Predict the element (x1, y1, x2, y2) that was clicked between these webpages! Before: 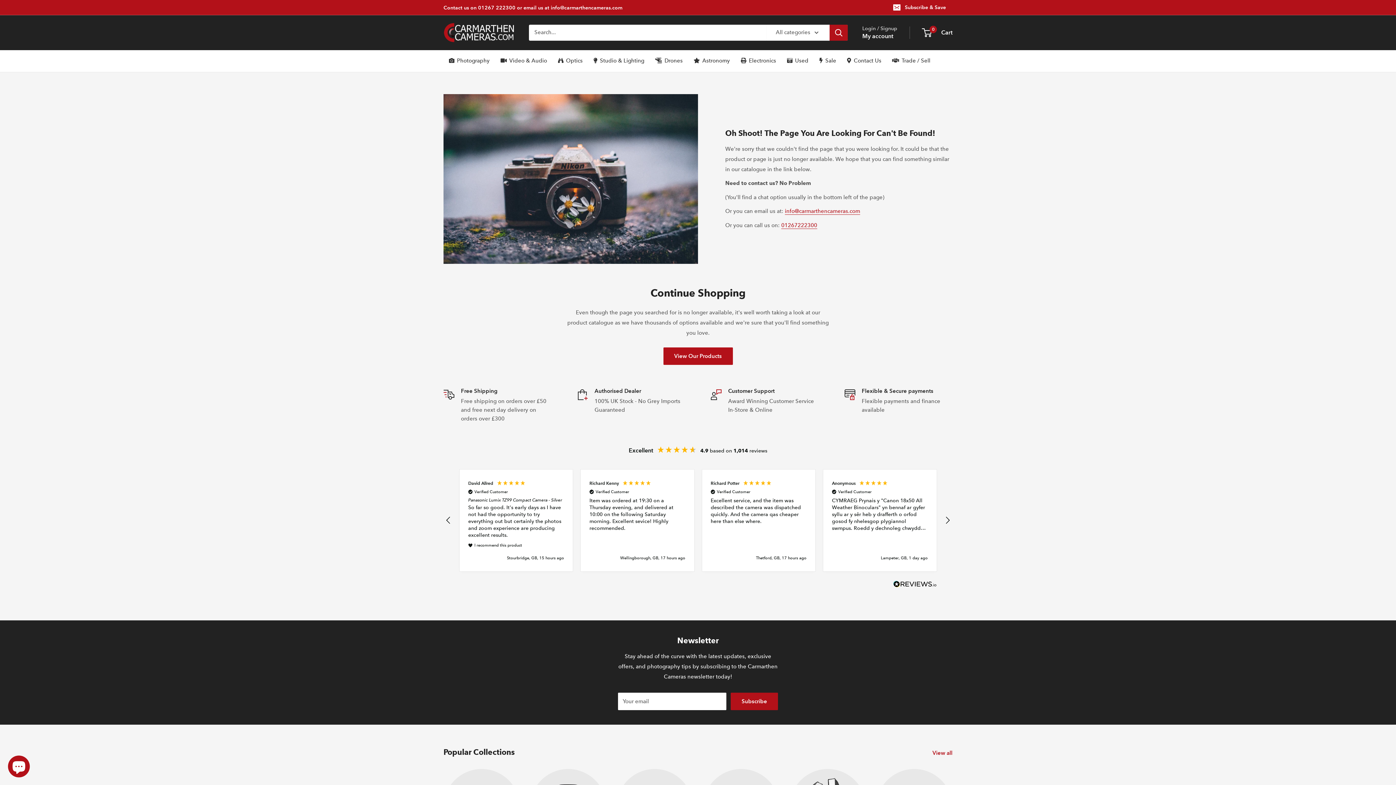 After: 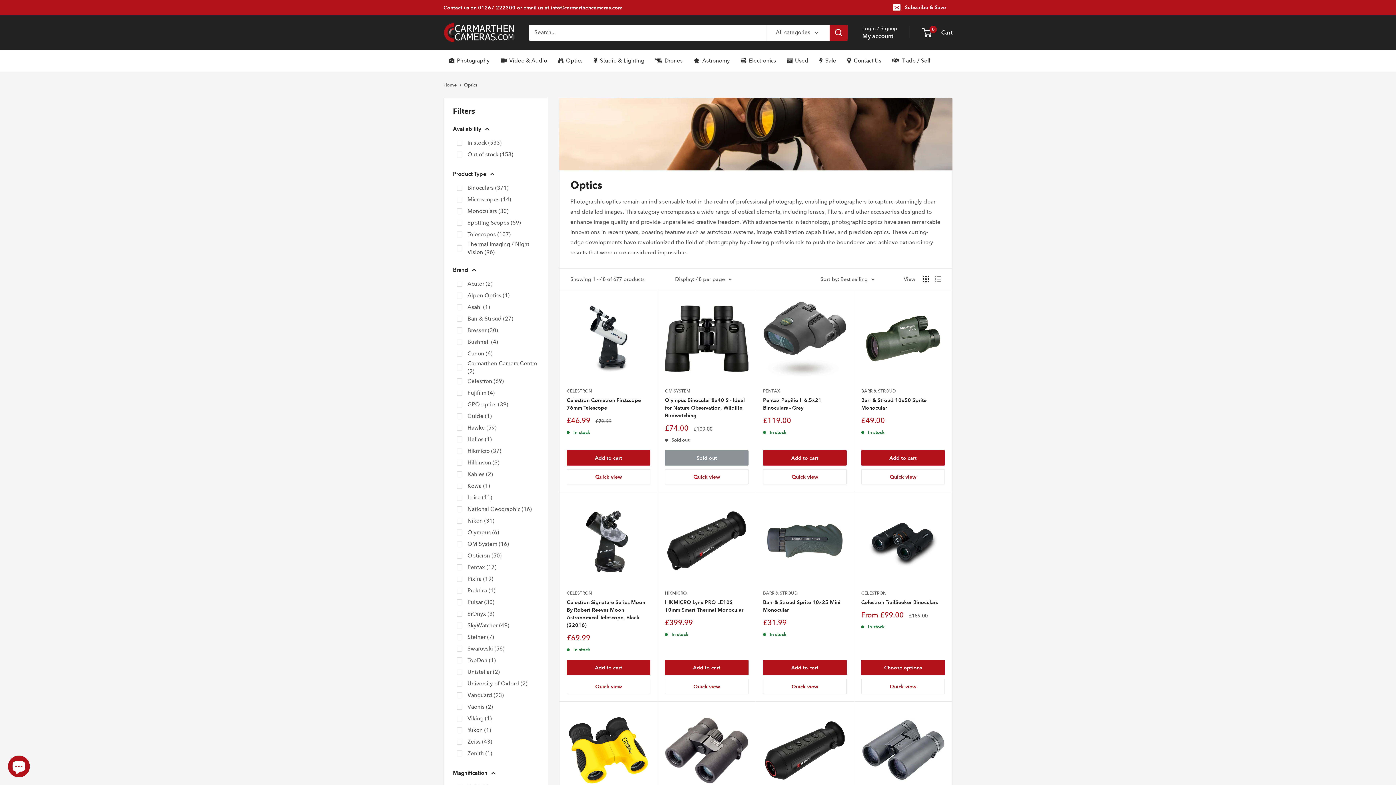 Action: label: Optics bbox: (552, 50, 588, 71)